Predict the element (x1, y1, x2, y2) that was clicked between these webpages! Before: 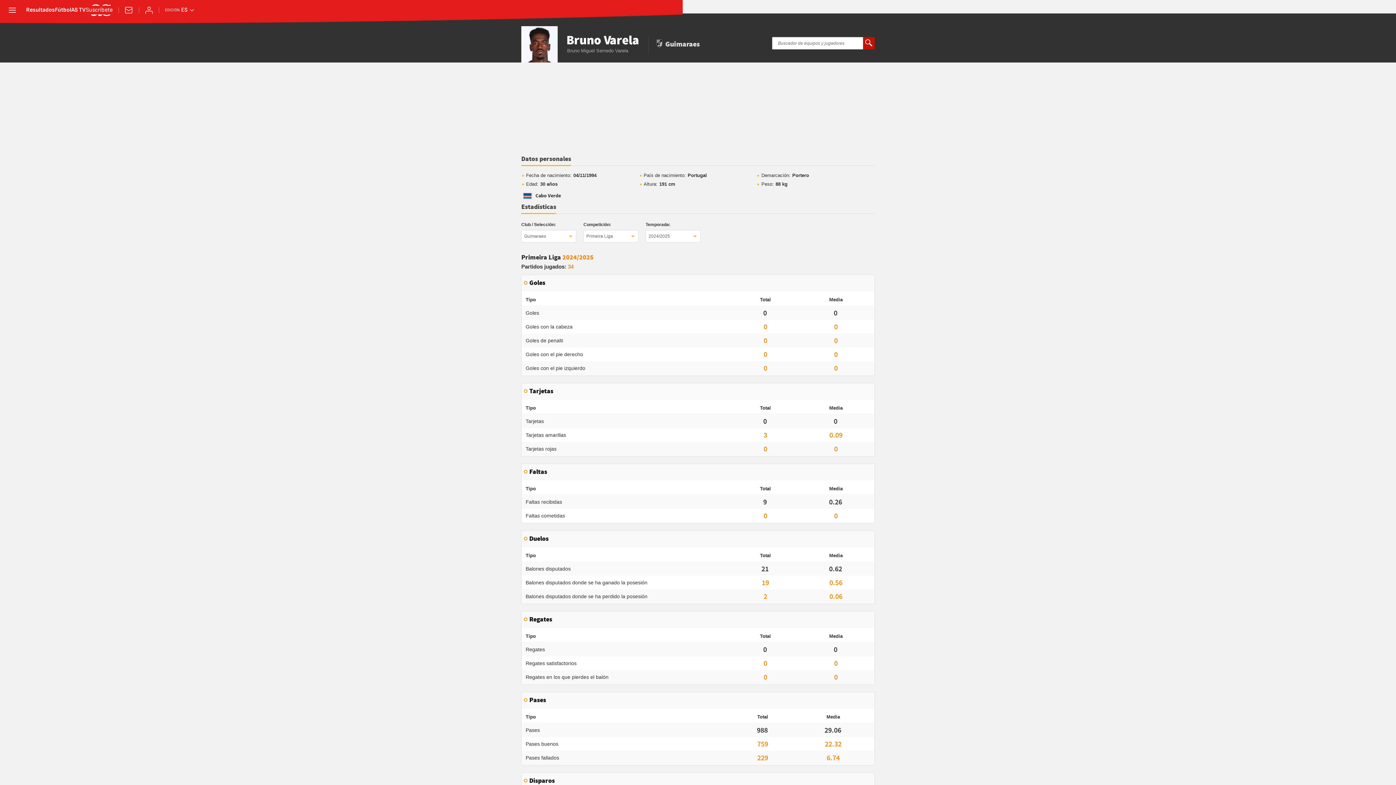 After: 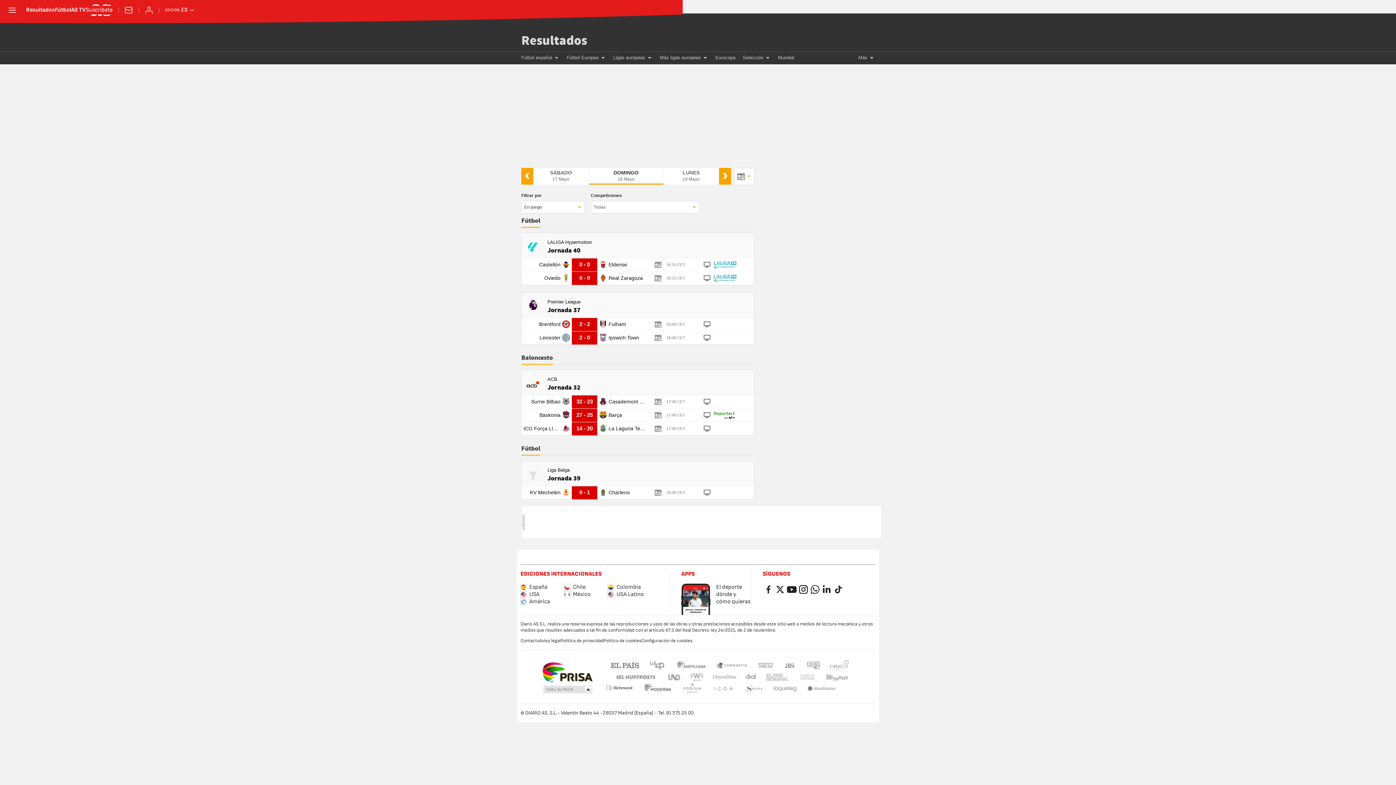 Action: label: Resultados bbox: (26, 7, 54, 13)